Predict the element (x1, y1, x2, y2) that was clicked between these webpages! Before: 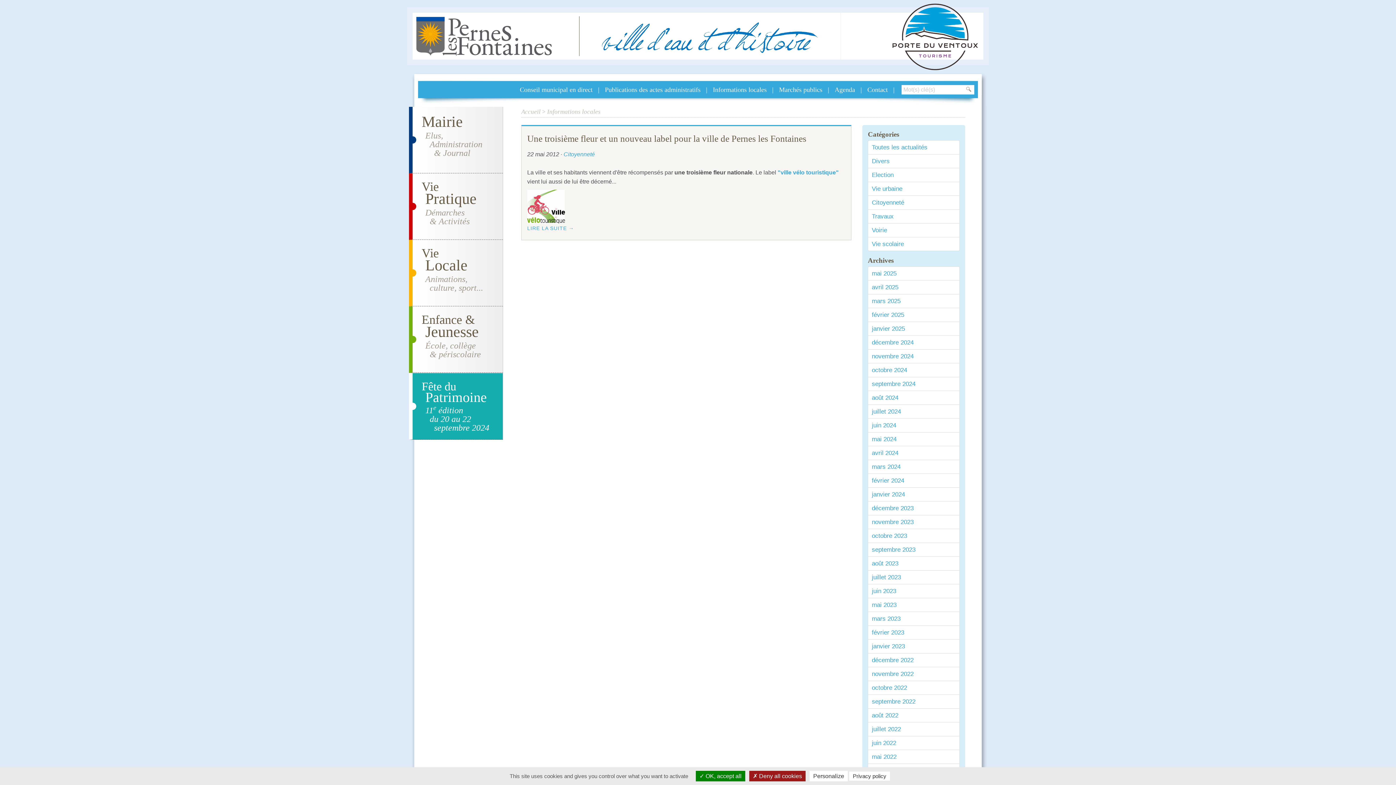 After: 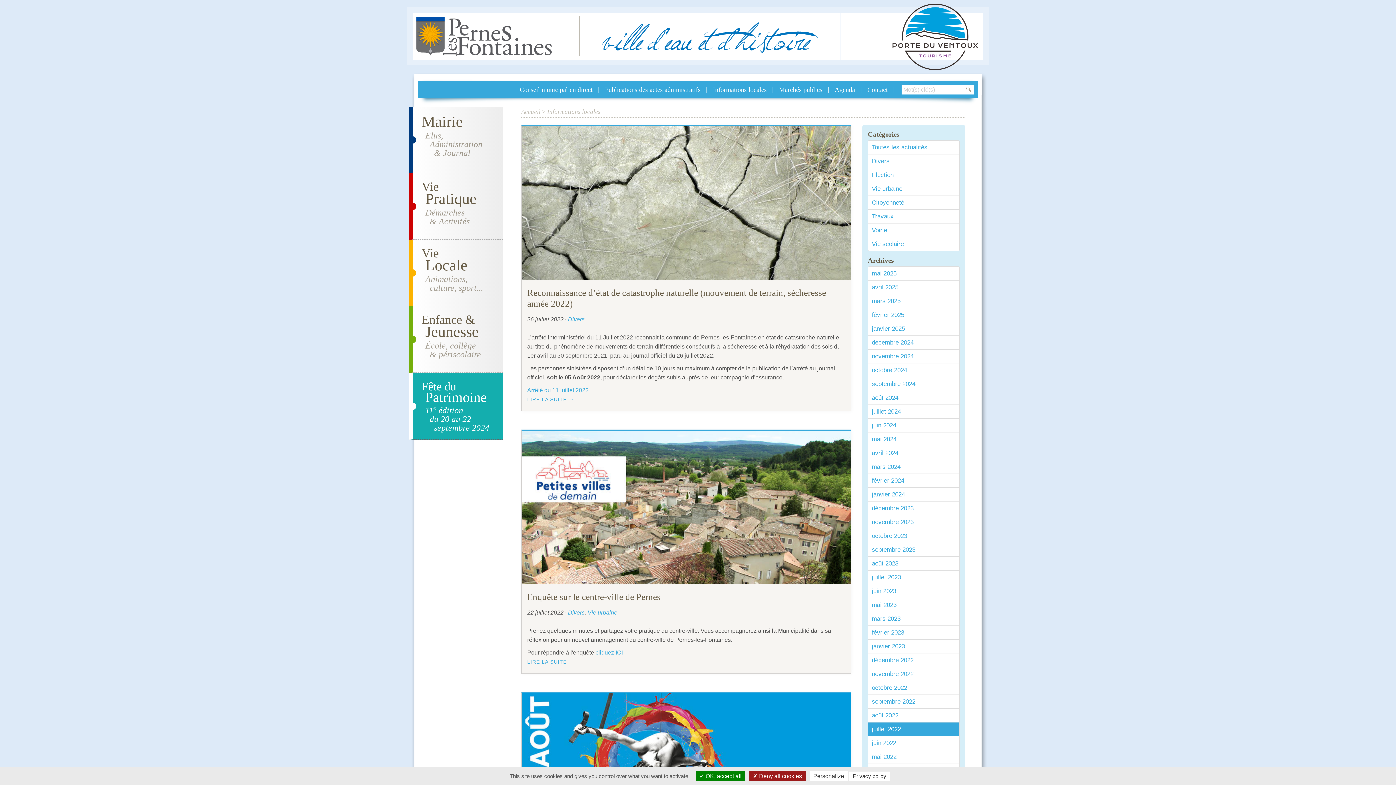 Action: bbox: (868, 722, 959, 736) label: juillet 2022